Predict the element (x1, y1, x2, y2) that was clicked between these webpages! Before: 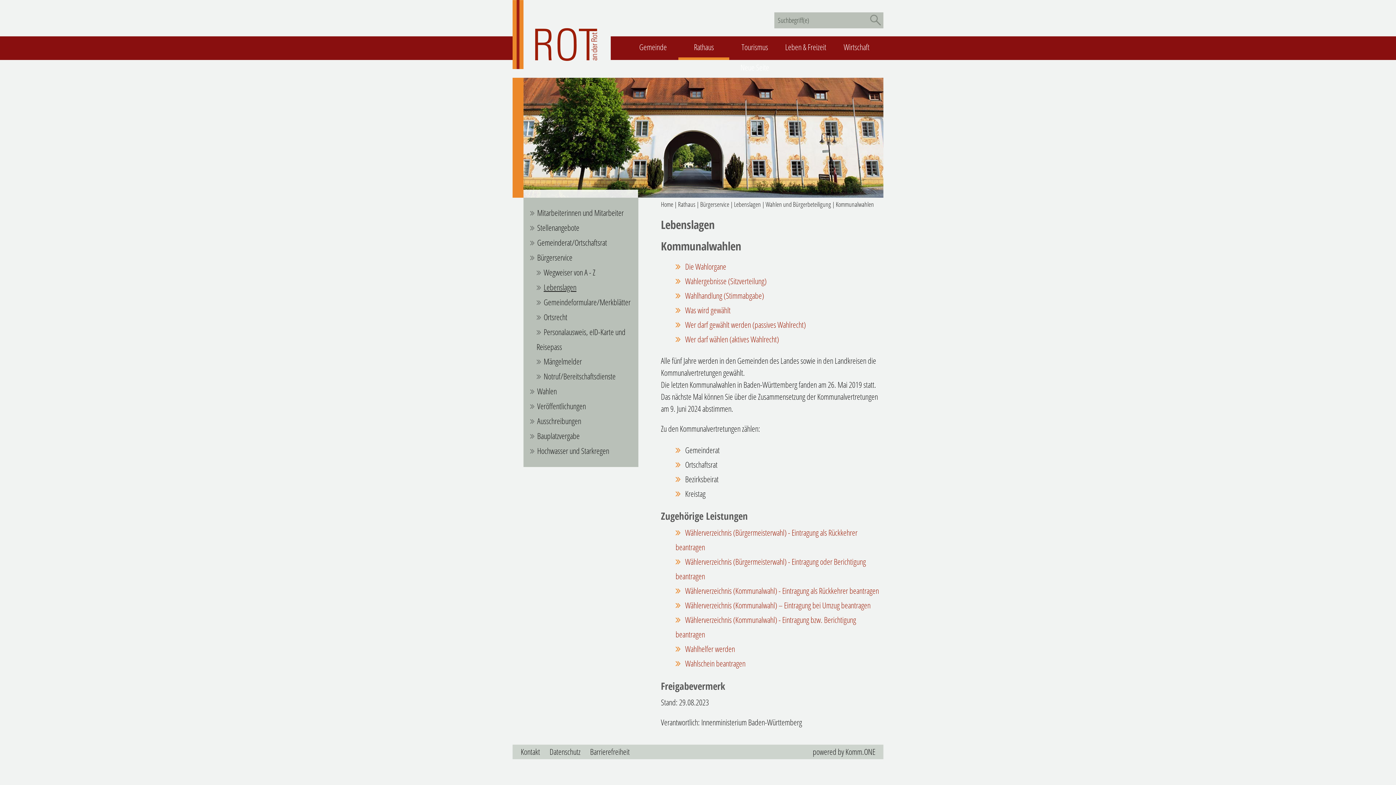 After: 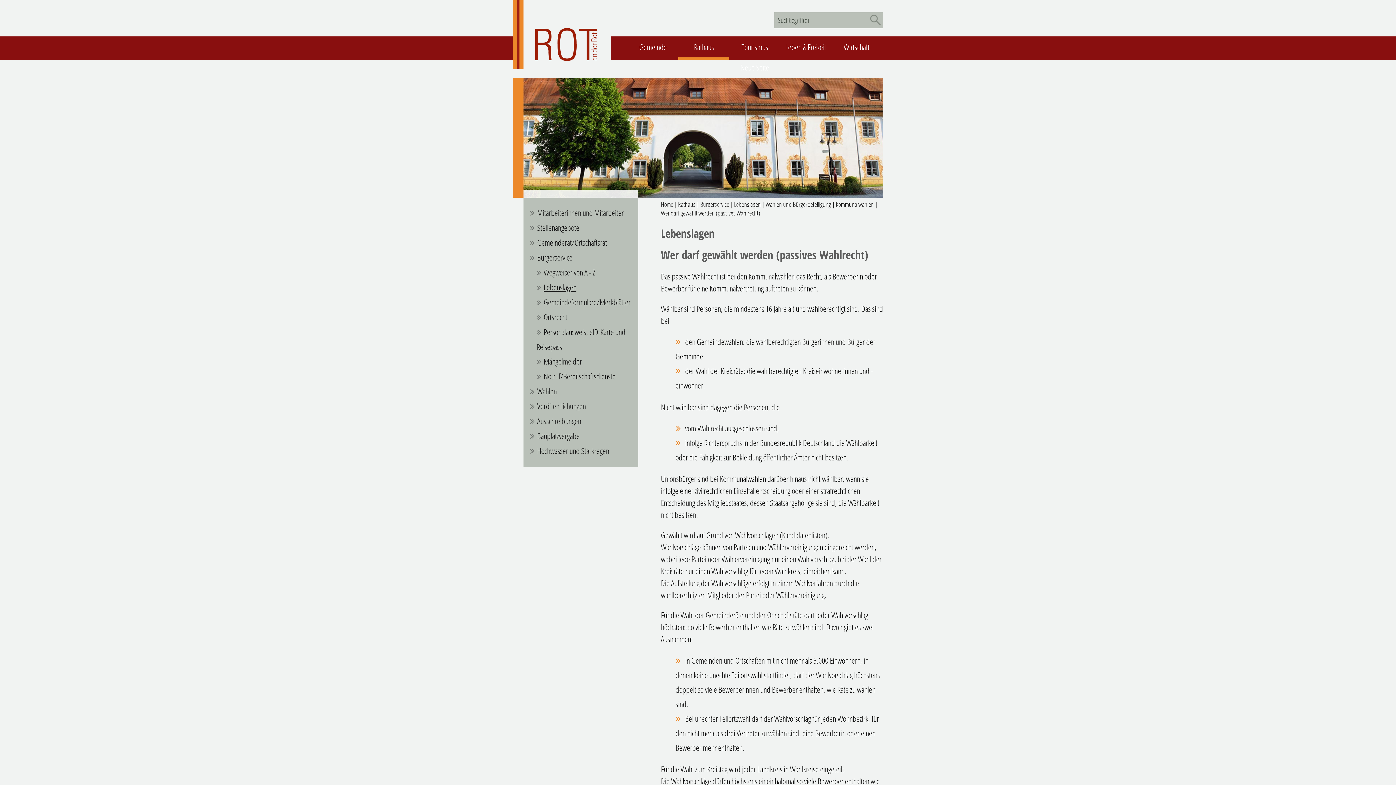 Action: bbox: (685, 319, 806, 330) label: Wer darf gewählt werden (passives Wahlrecht)